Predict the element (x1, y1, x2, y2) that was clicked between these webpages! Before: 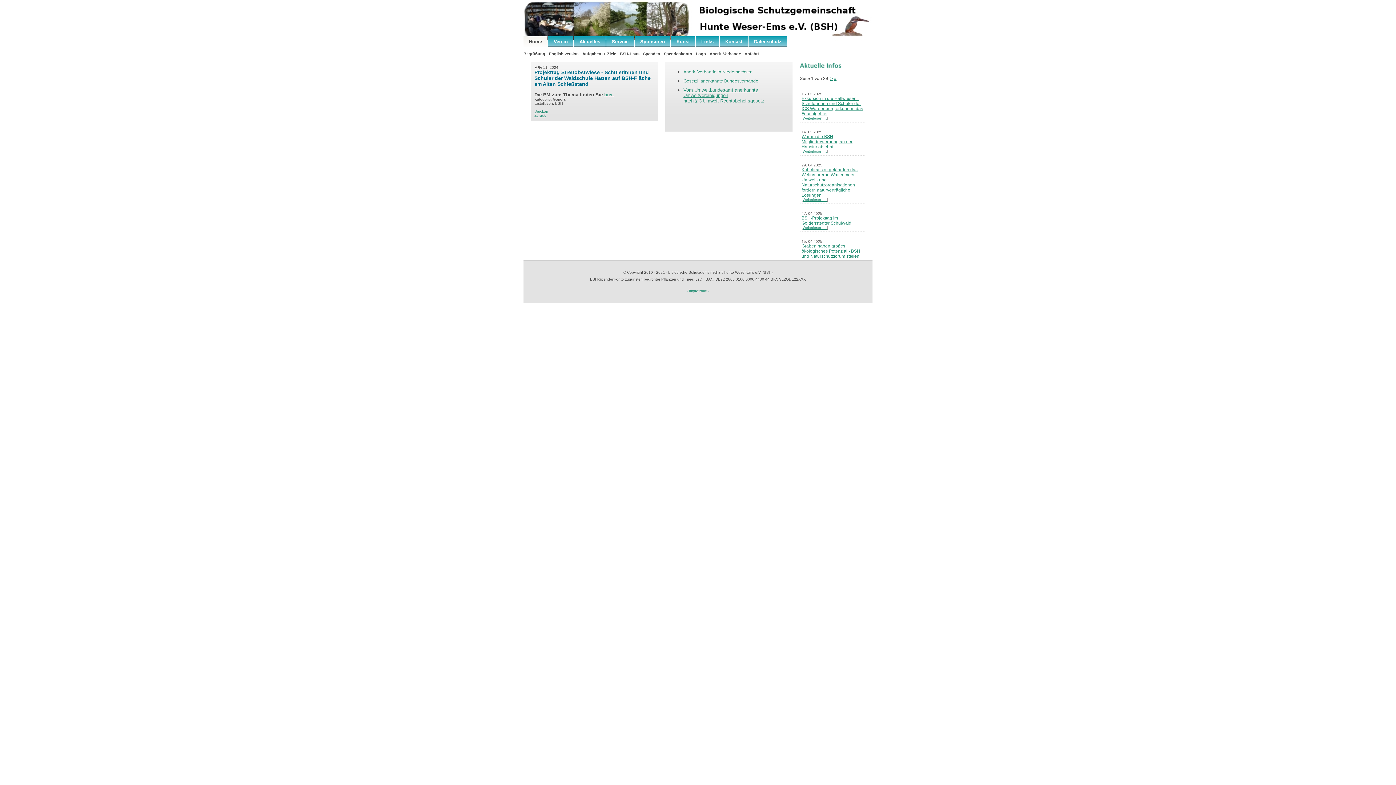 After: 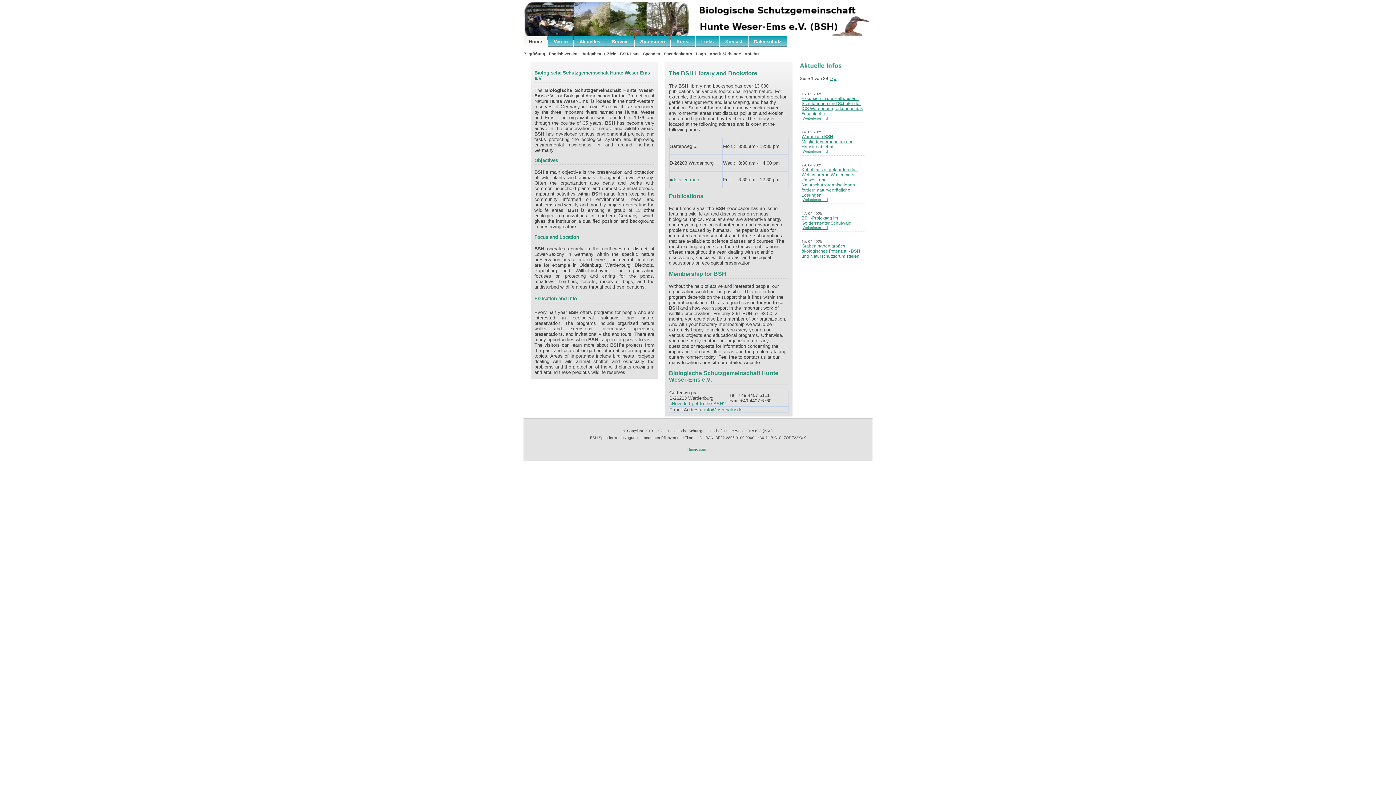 Action: label: English version bbox: (549, 51, 578, 56)